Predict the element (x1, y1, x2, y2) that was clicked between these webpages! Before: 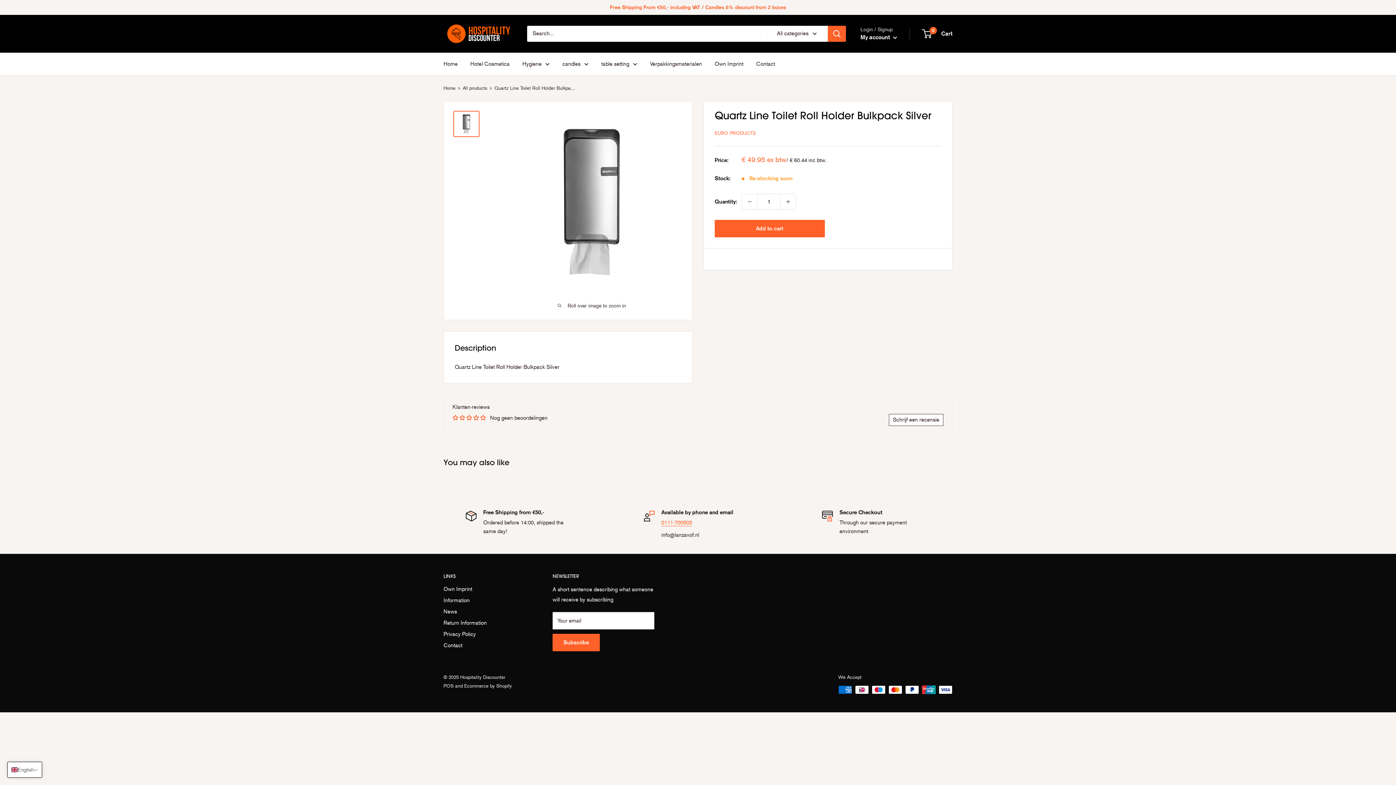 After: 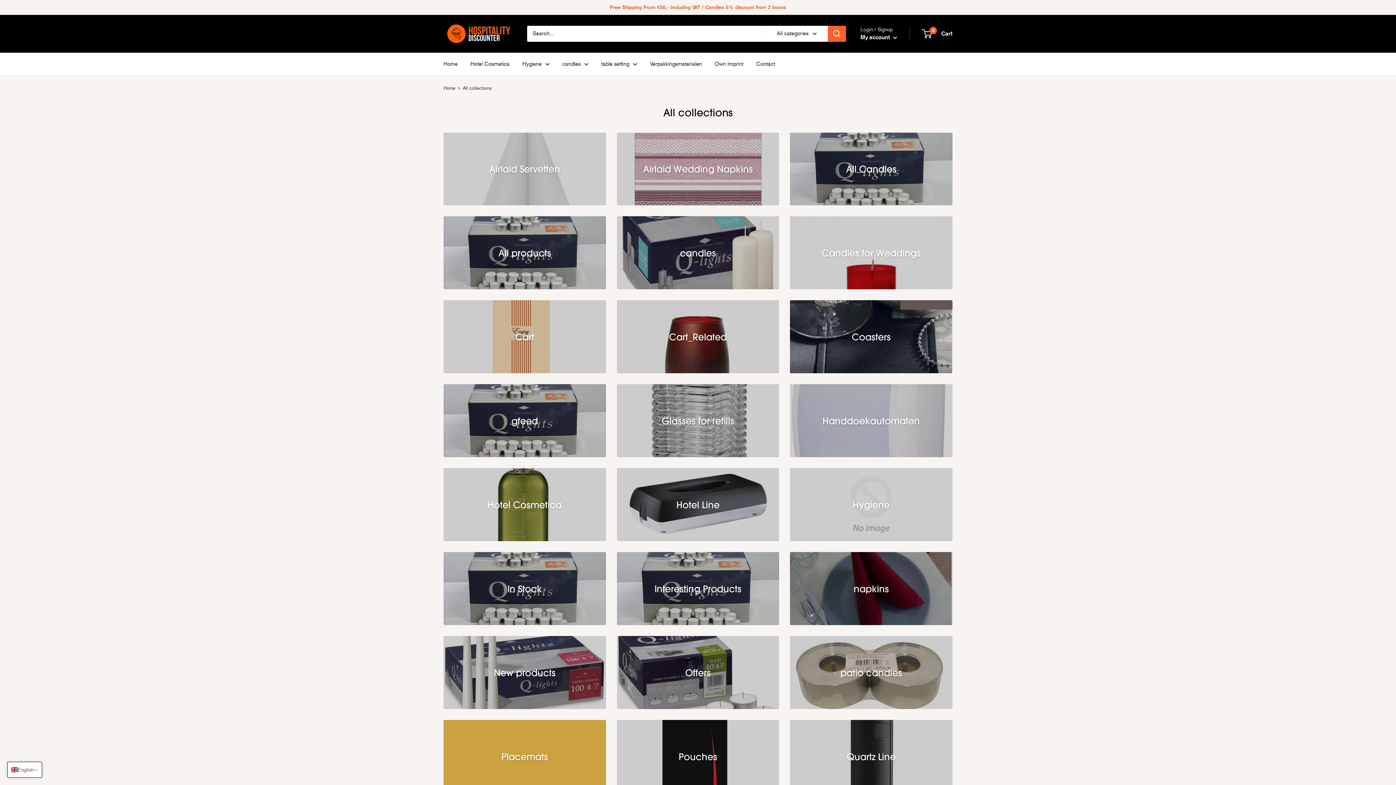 Action: bbox: (601, 58, 637, 68) label: table setting